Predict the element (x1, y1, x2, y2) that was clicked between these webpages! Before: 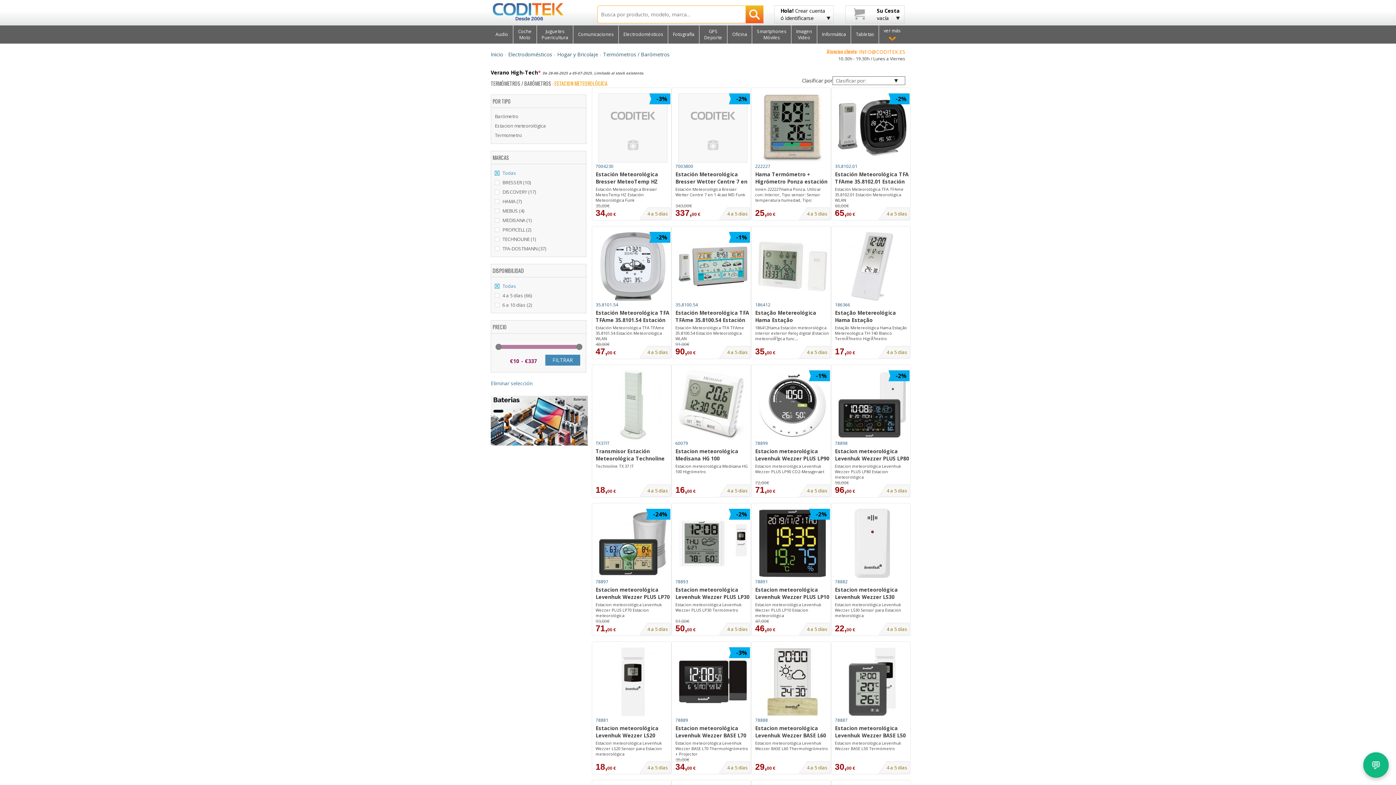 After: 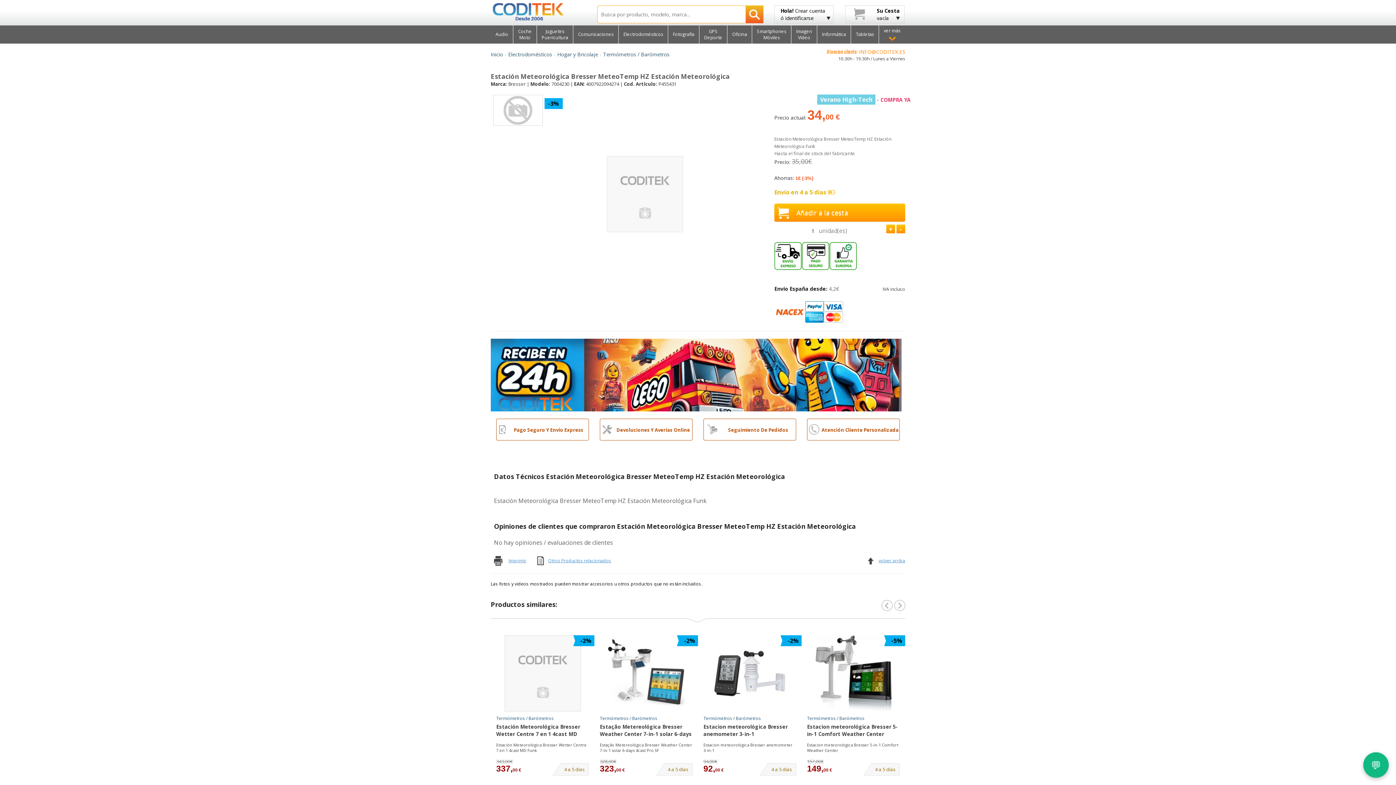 Action: bbox: (595, 186, 670, 204) label: Estación Meteorológica Bresser MeteoTemp HZ Estación Meteorológica Funk